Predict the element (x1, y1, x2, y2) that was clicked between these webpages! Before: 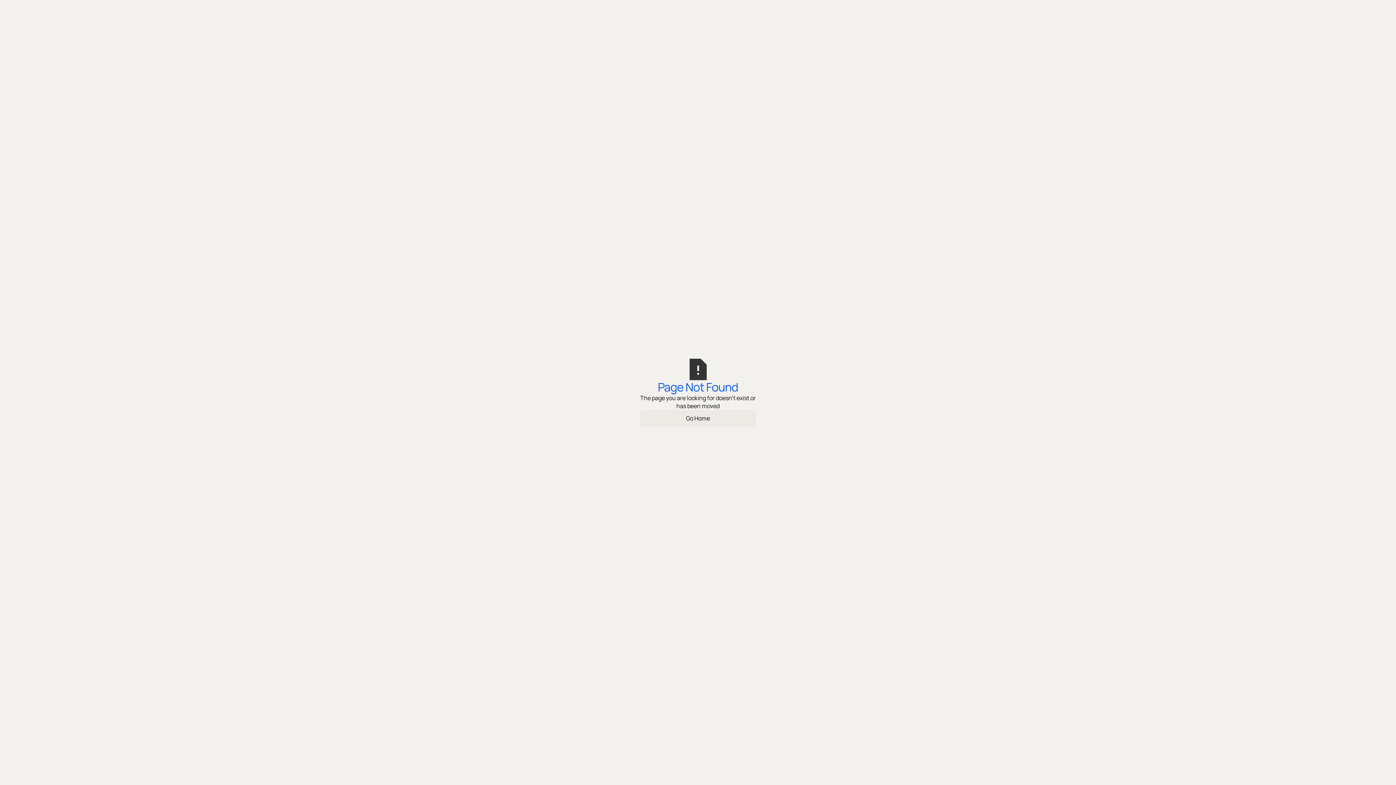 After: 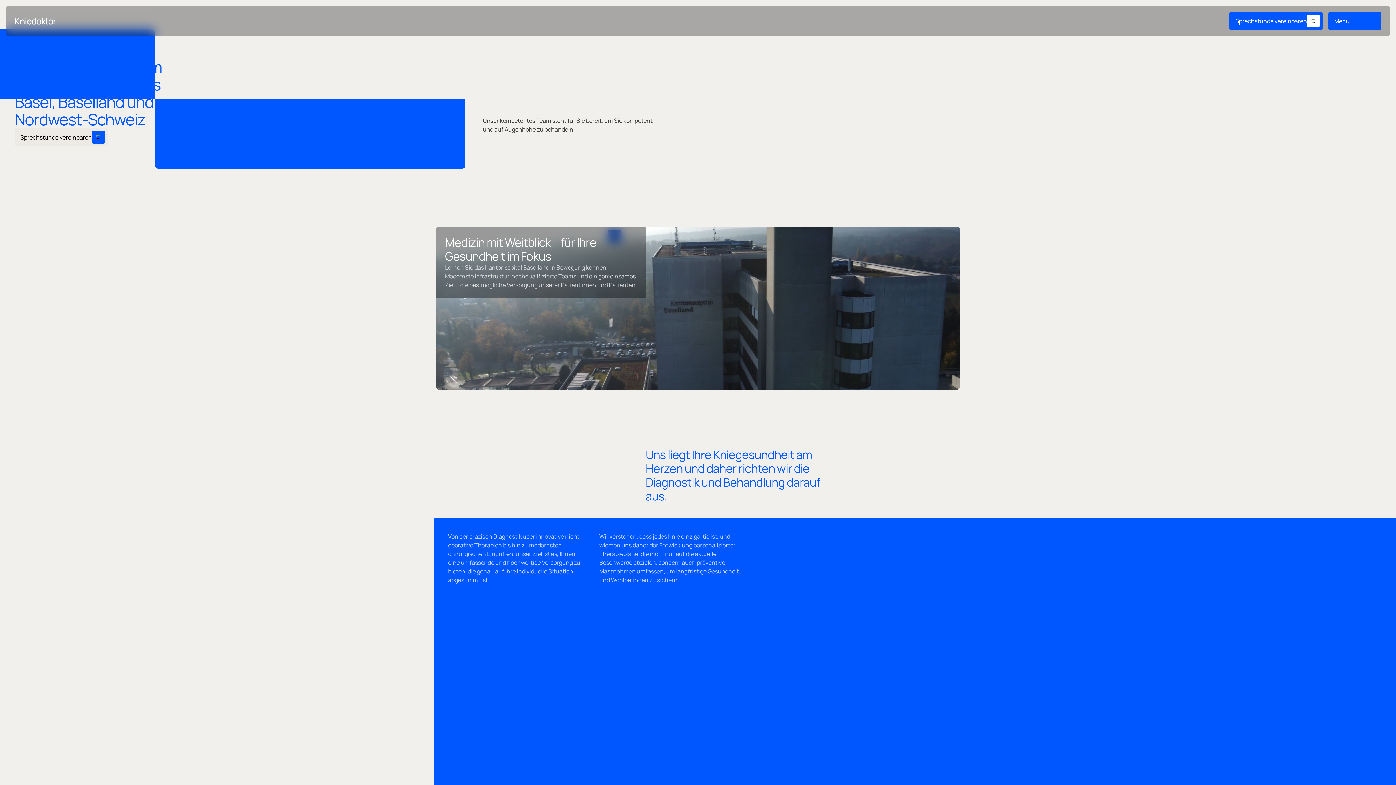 Action: bbox: (640, 410, 756, 426) label: Go Home